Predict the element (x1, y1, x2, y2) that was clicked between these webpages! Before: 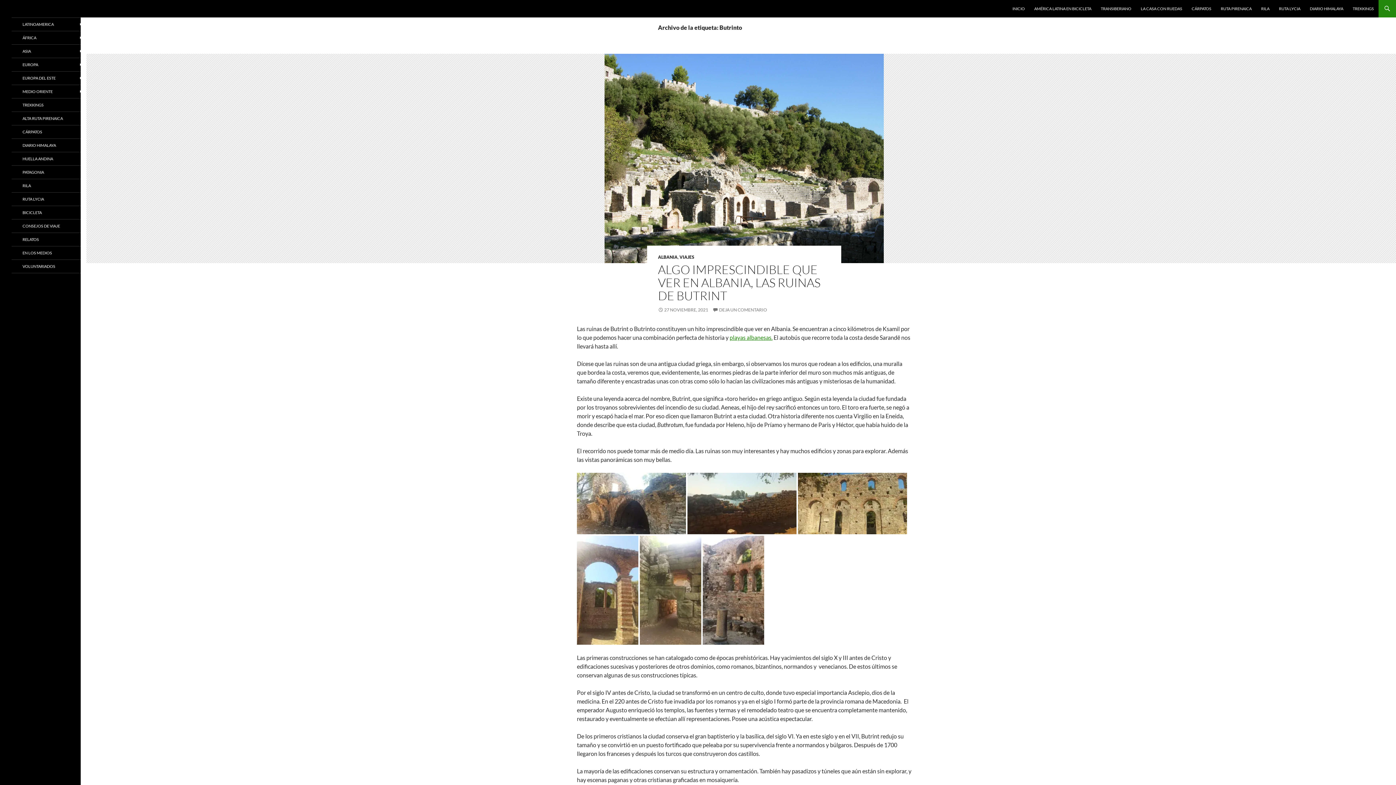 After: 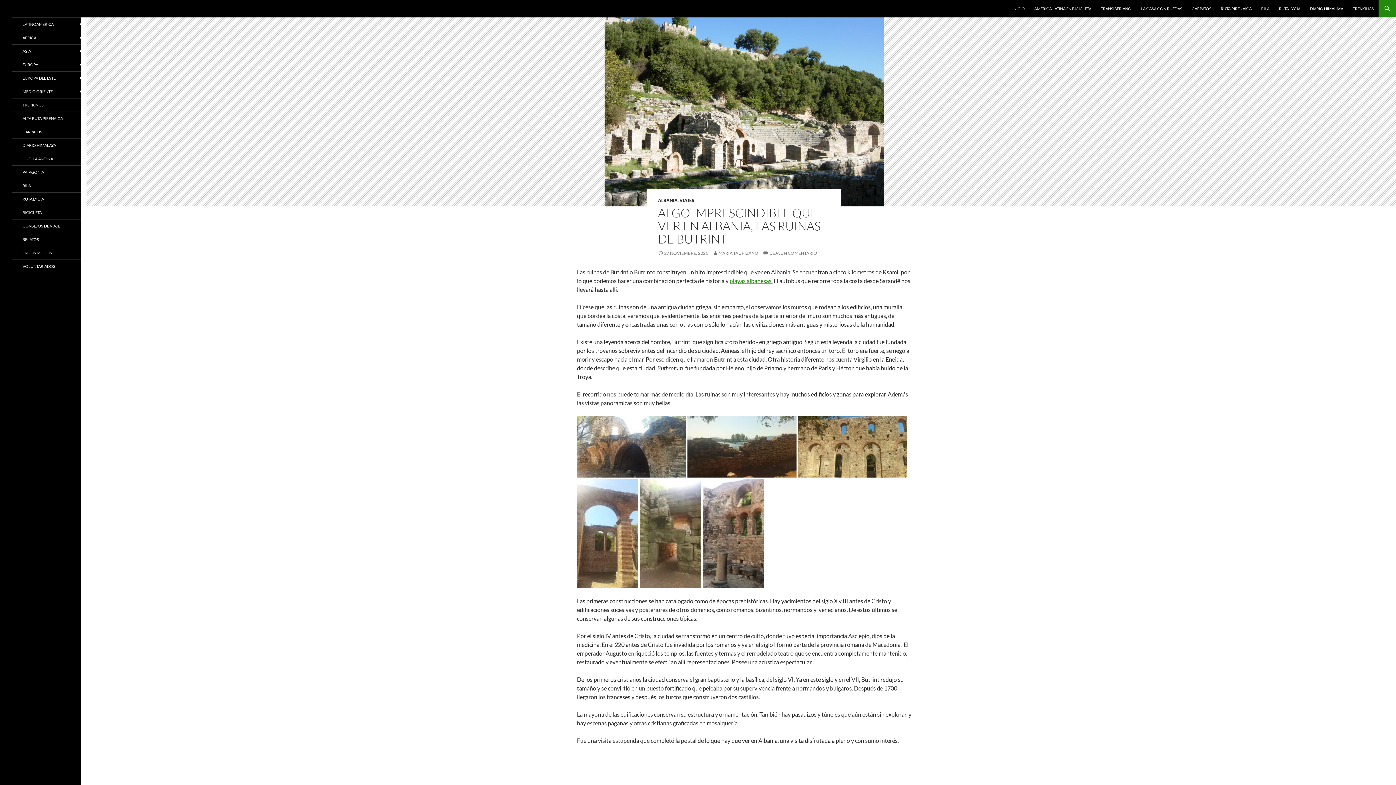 Action: bbox: (86, 53, 1402, 263)